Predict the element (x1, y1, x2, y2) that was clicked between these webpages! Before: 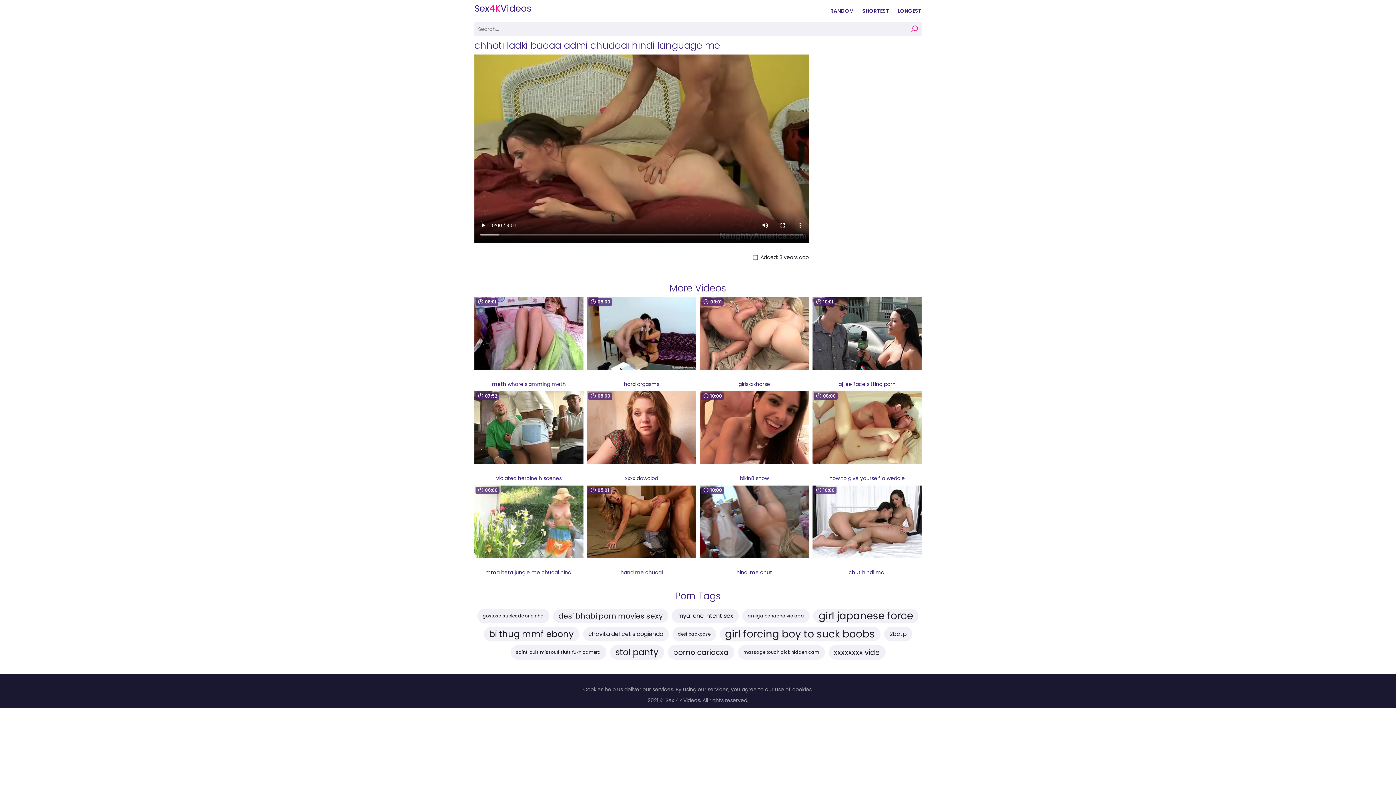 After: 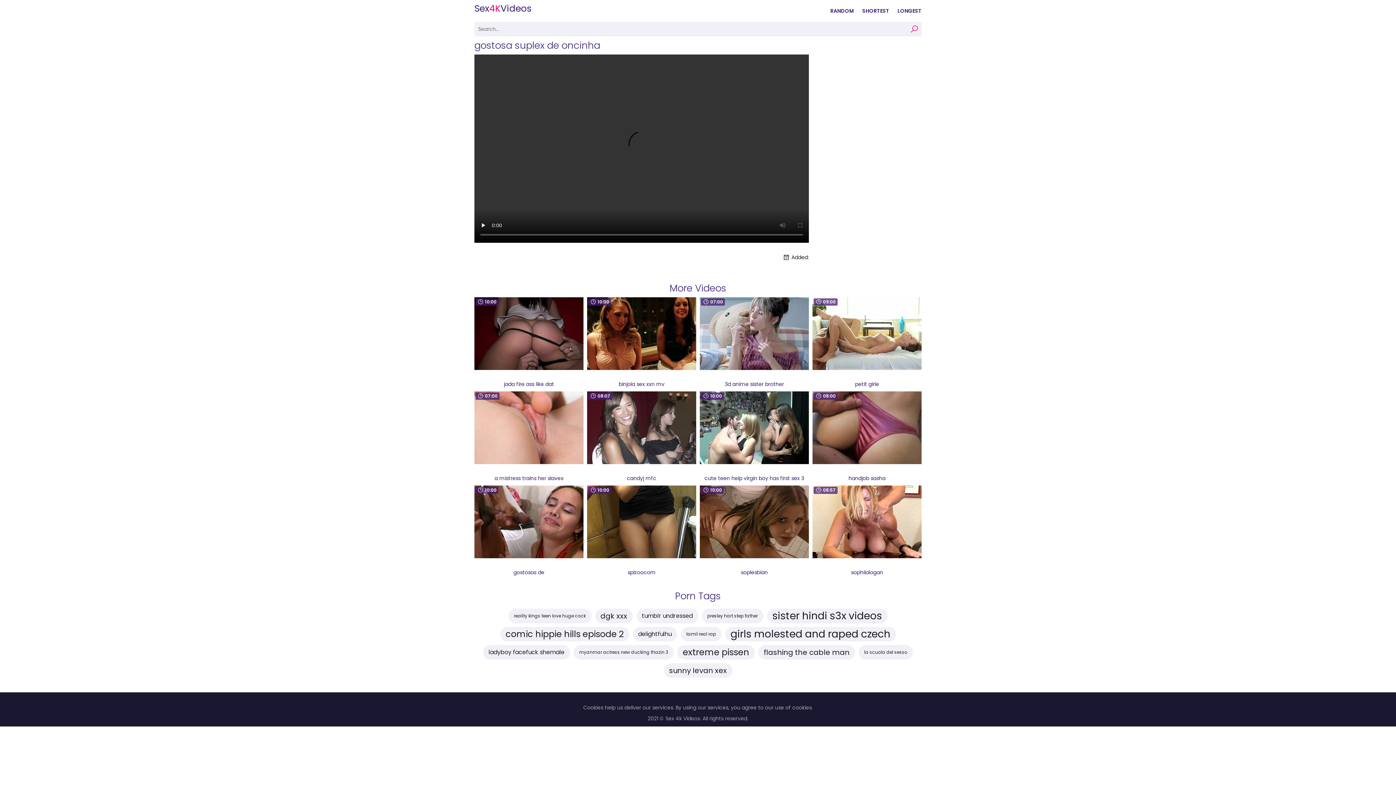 Action: label: gostosa suplex de oncinha bbox: (477, 608, 549, 623)